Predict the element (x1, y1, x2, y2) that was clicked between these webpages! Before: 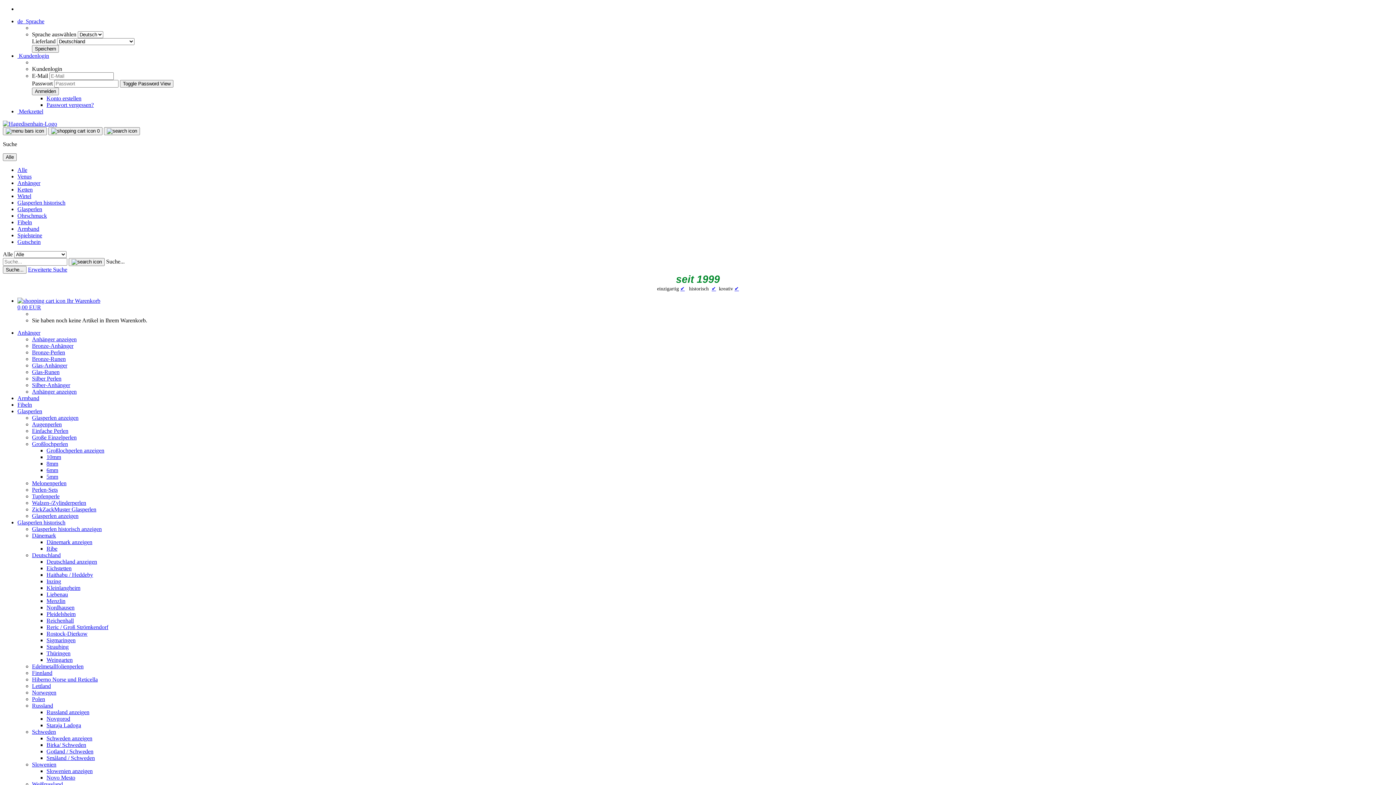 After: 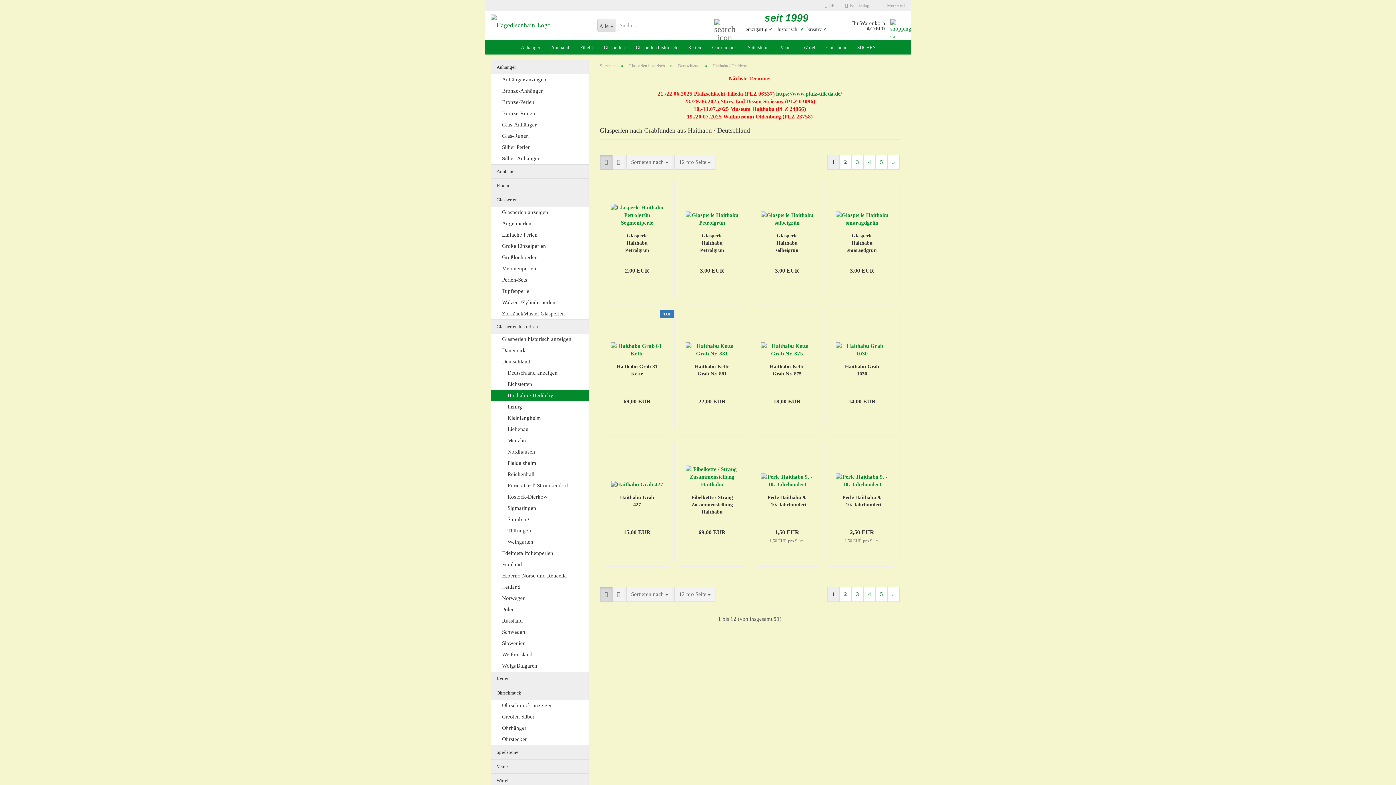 Action: bbox: (46, 572, 93, 578) label: Haithabu / Heddeby